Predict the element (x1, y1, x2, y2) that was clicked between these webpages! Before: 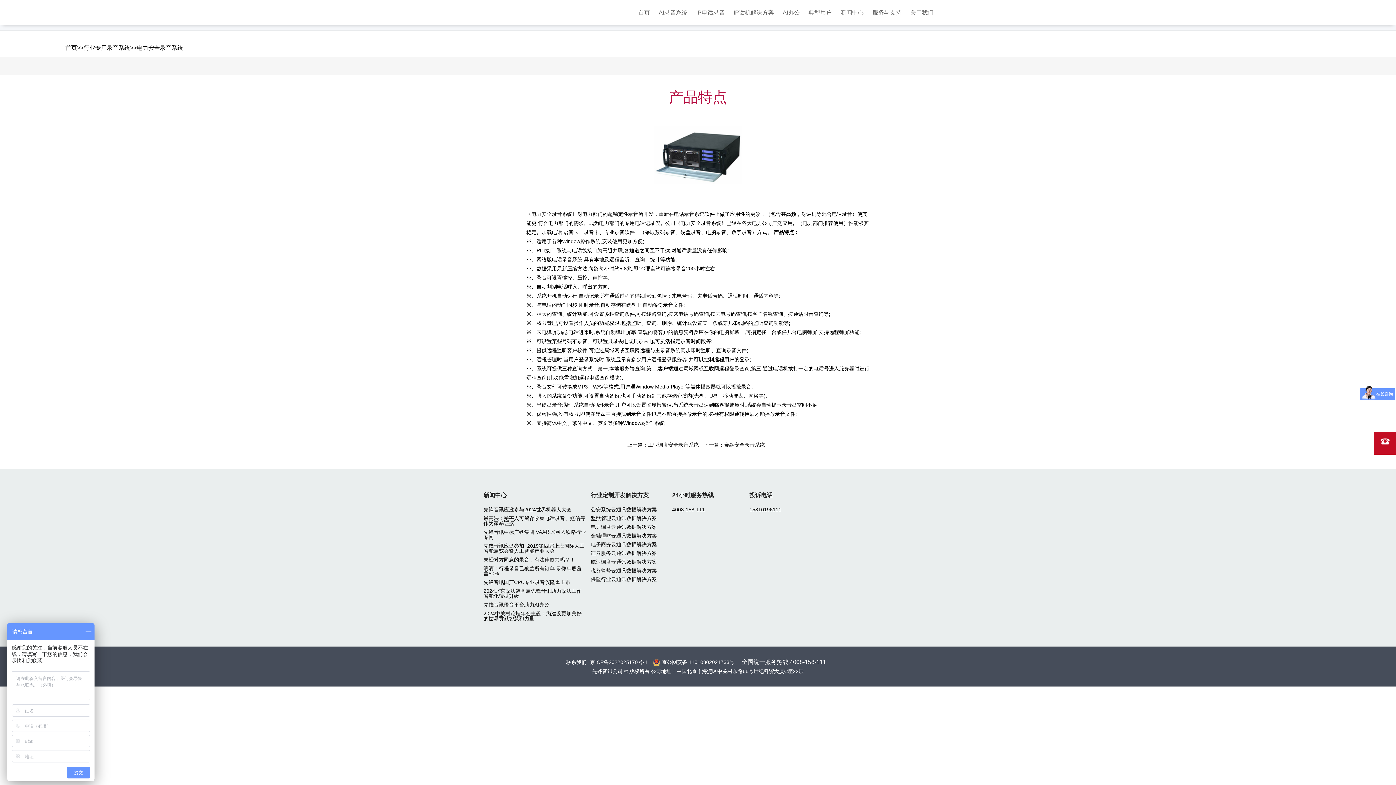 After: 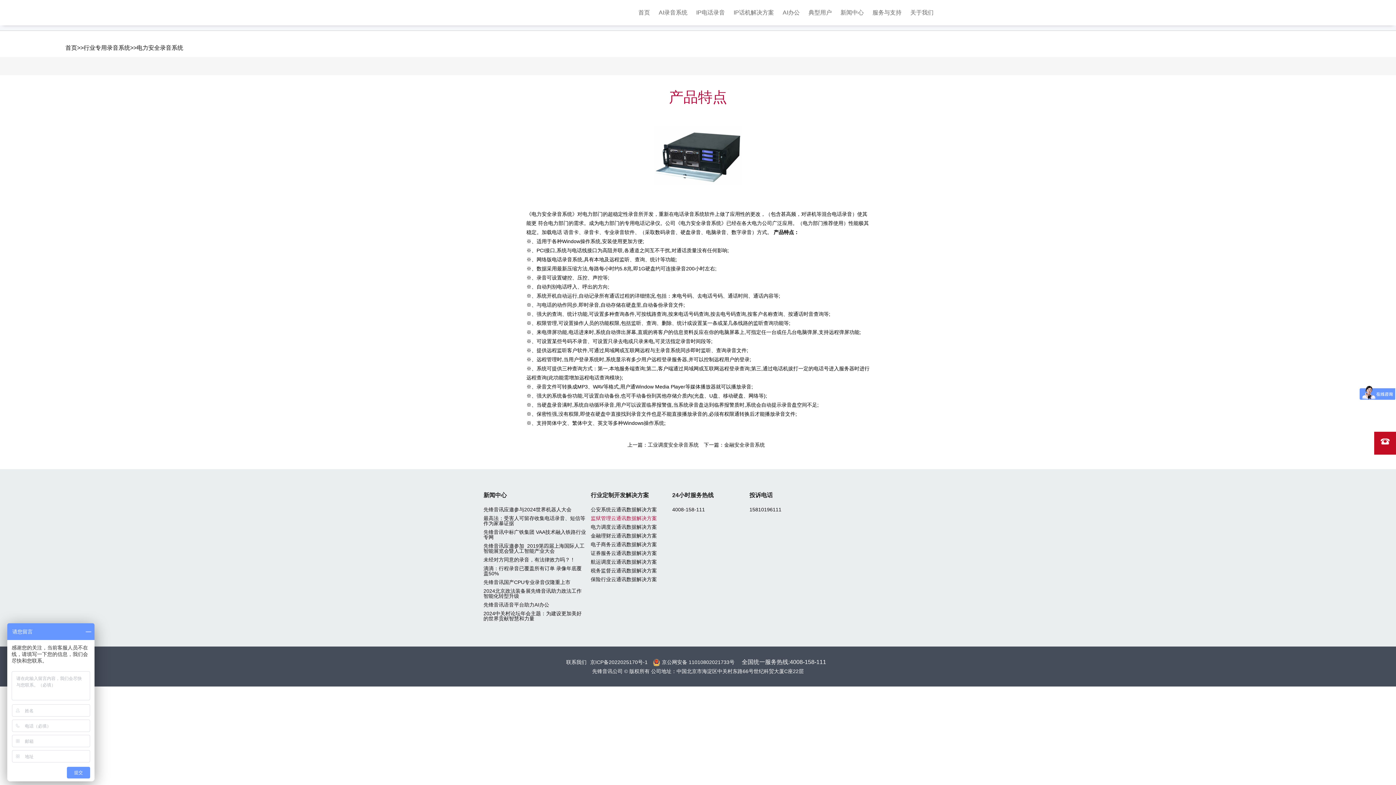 Action: label: 监狱管理云通讯数据解决方案 bbox: (590, 515, 657, 521)